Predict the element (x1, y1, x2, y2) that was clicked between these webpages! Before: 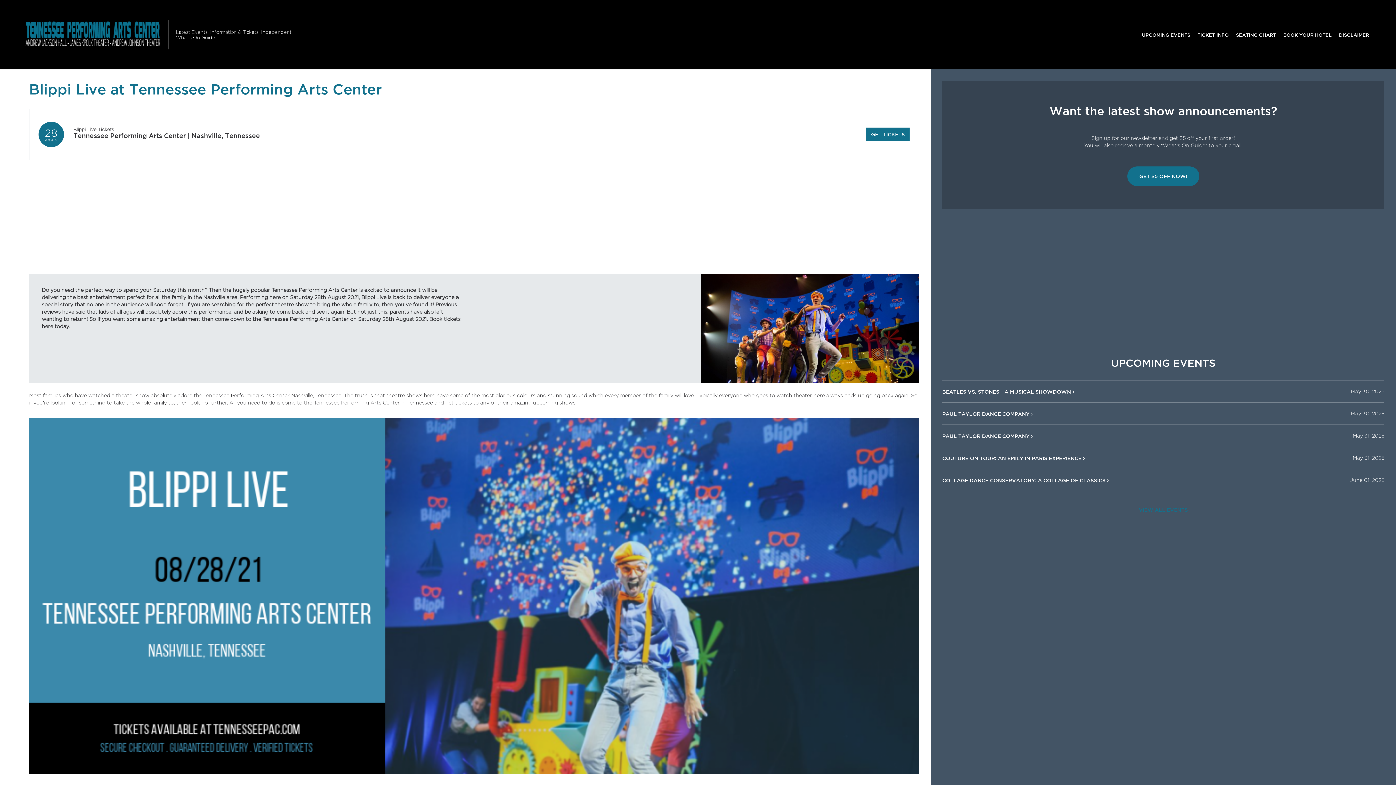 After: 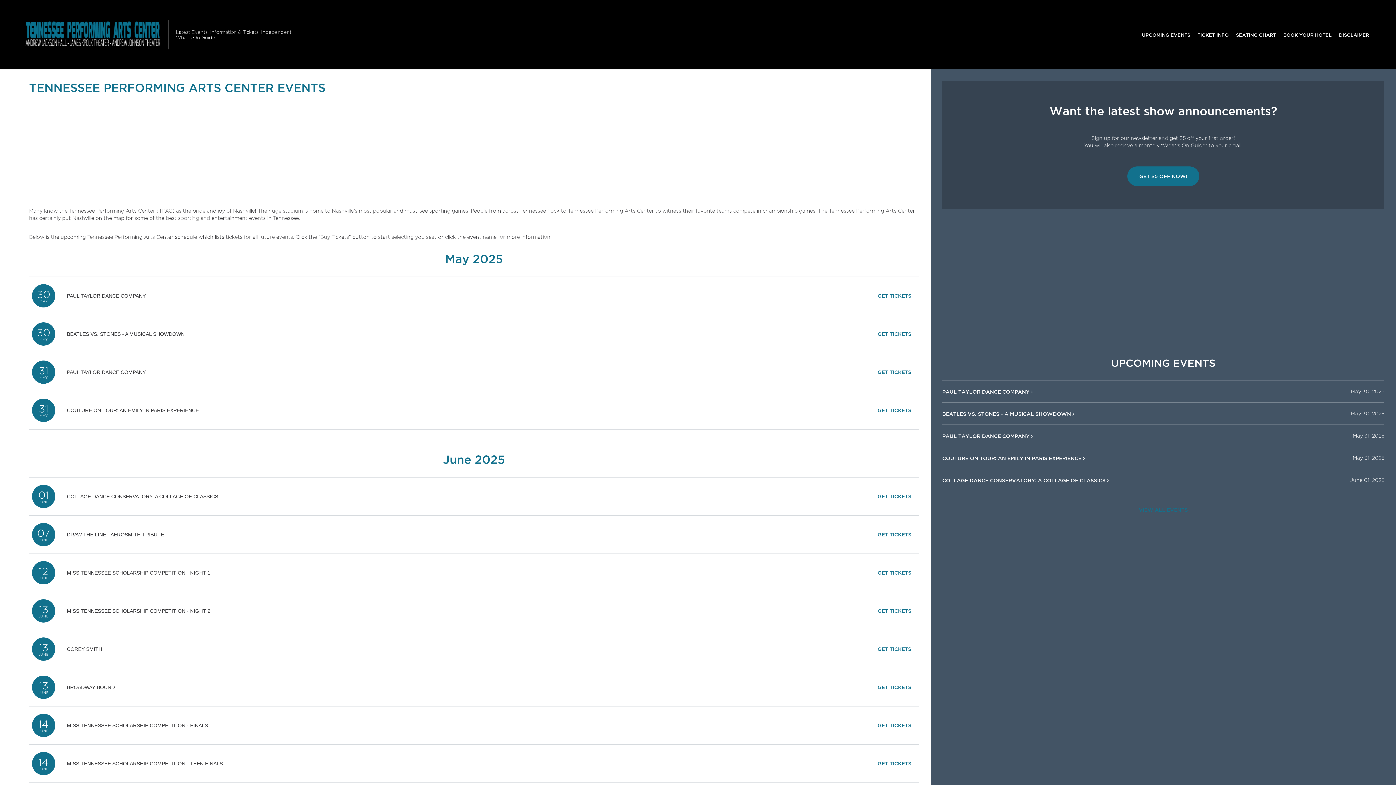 Action: label: UPCOMING EVENTS bbox: (1138, 27, 1194, 41)